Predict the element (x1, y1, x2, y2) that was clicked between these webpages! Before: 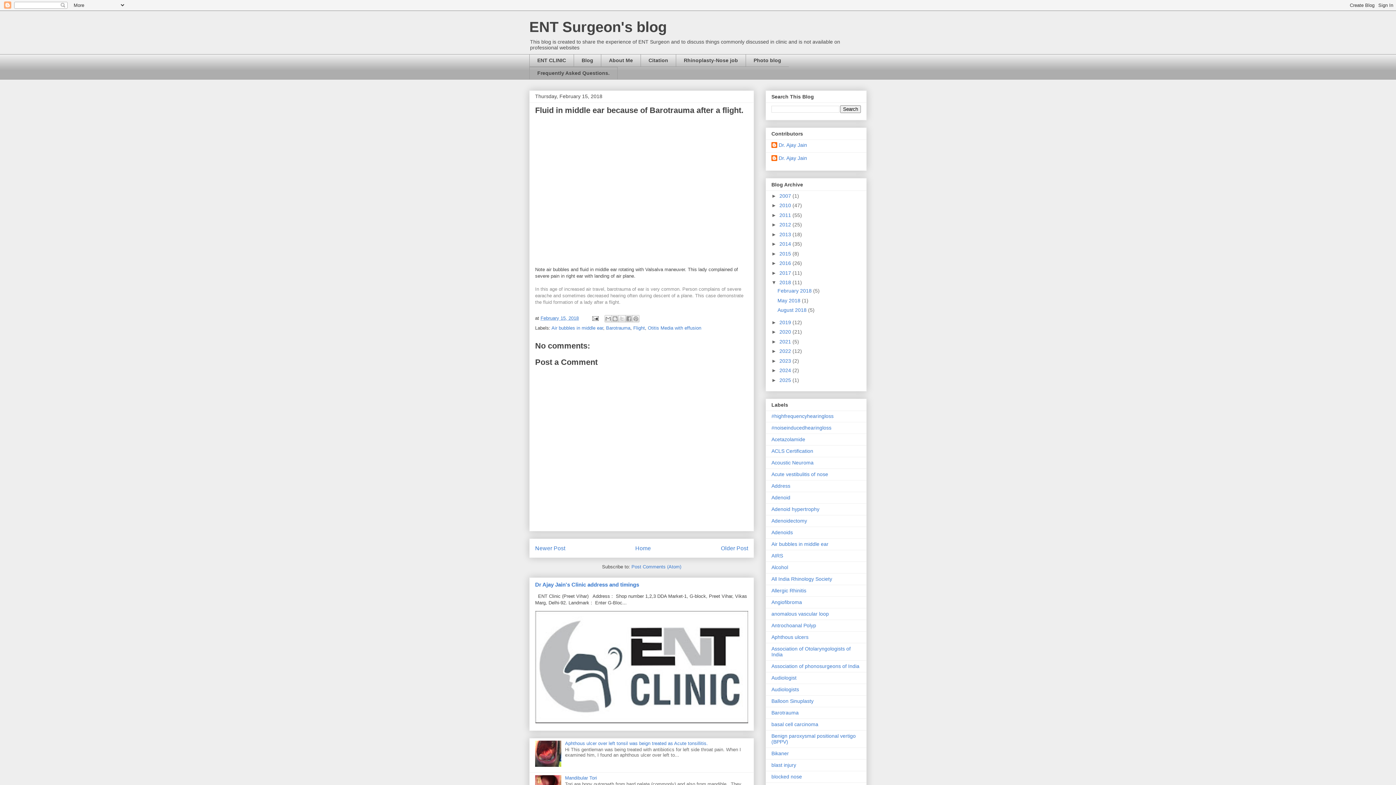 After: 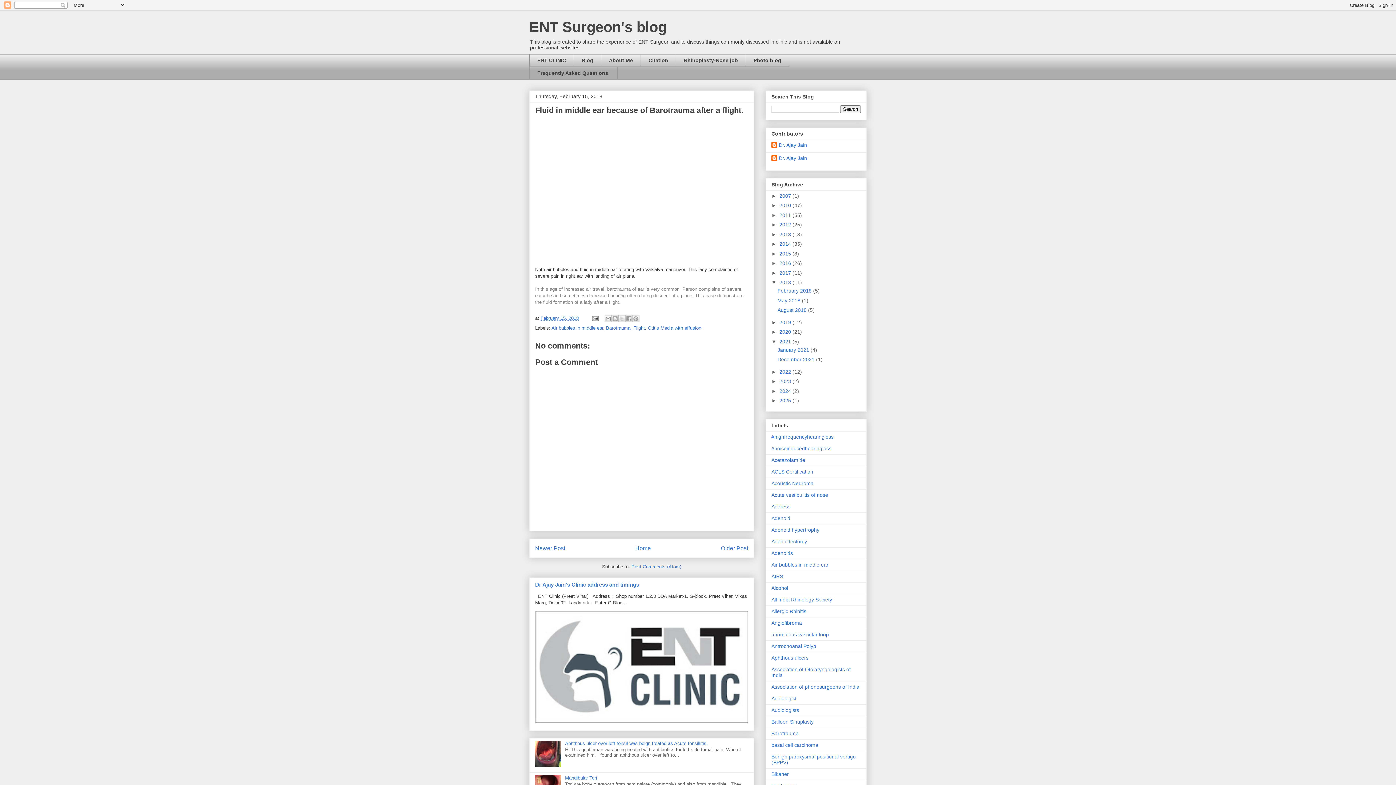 Action: label: ►   bbox: (771, 338, 779, 344)